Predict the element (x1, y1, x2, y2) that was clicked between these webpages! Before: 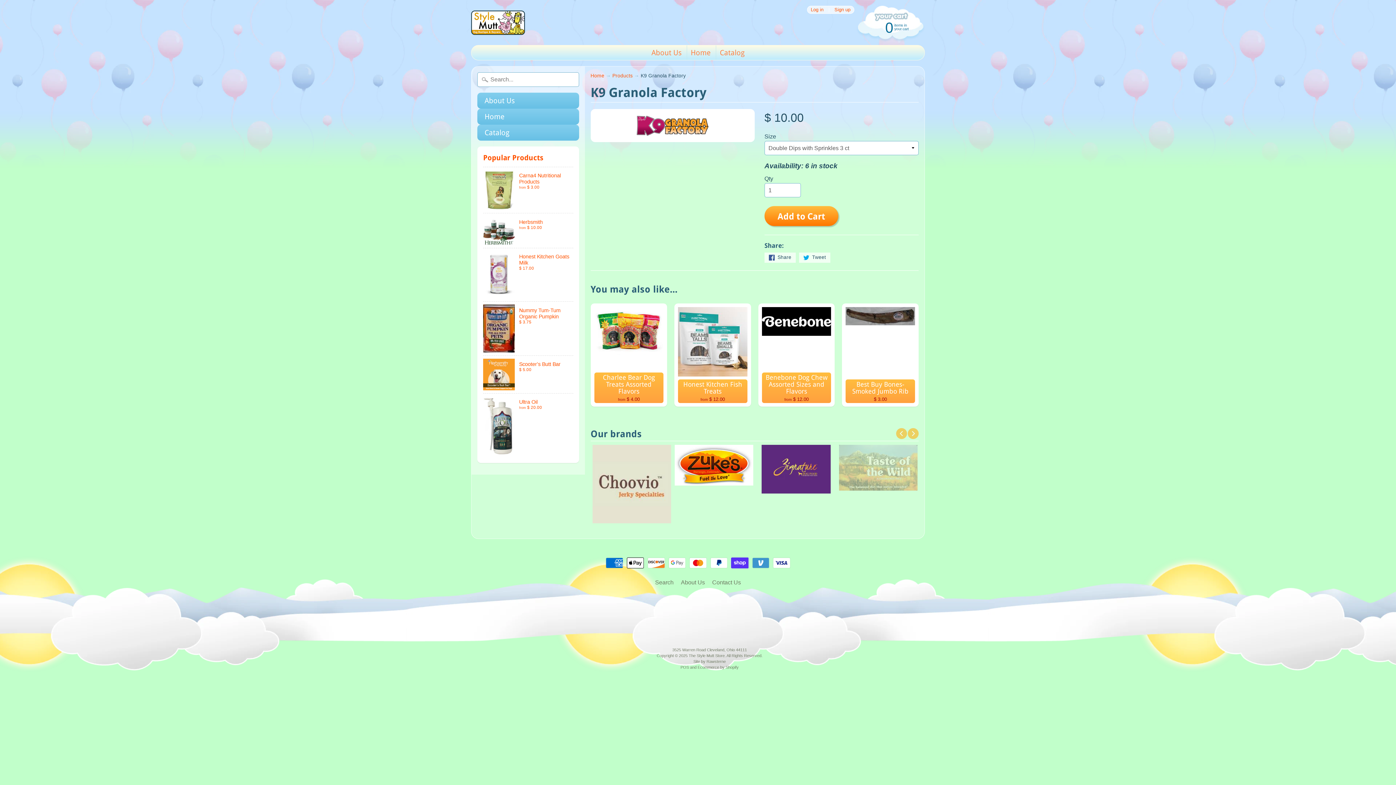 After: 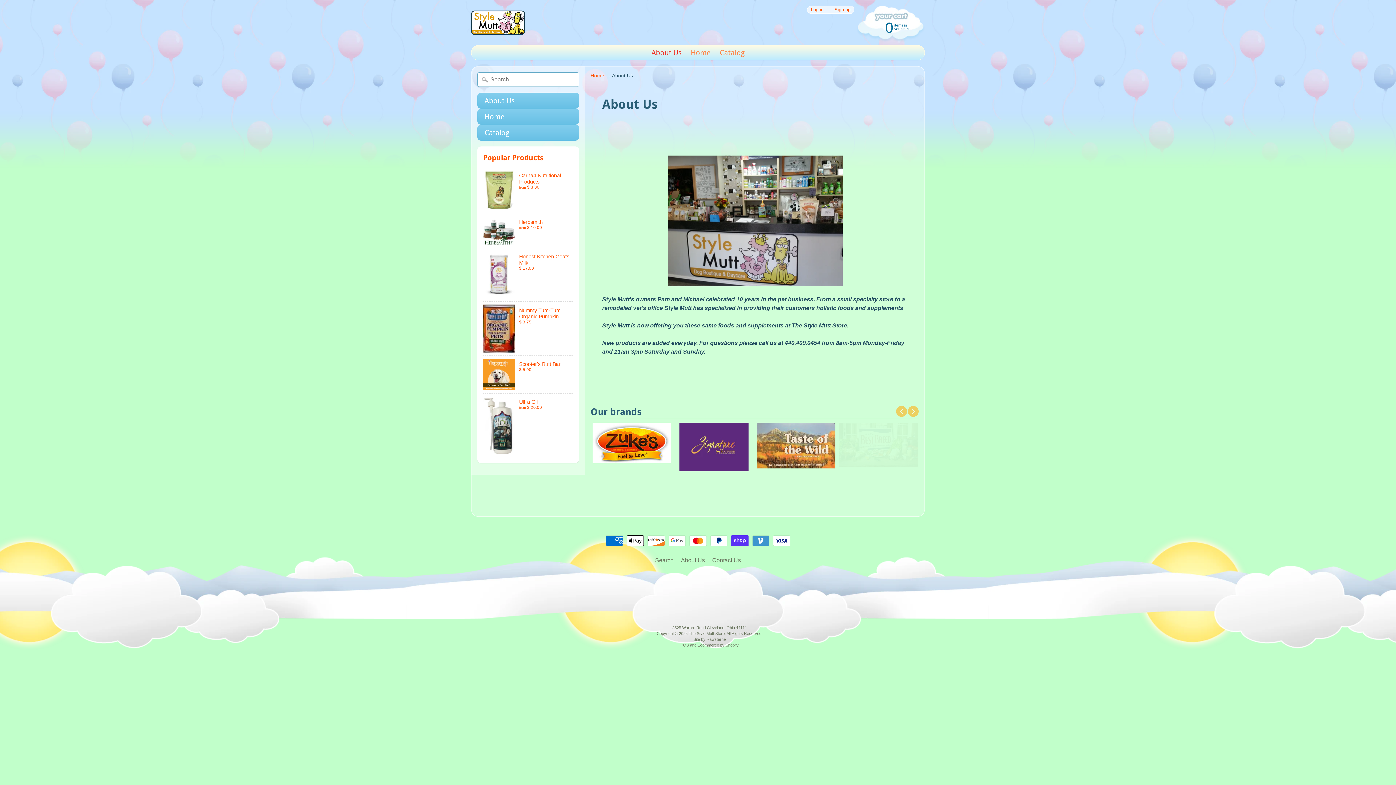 Action: label: About Us bbox: (477, 92, 579, 108)